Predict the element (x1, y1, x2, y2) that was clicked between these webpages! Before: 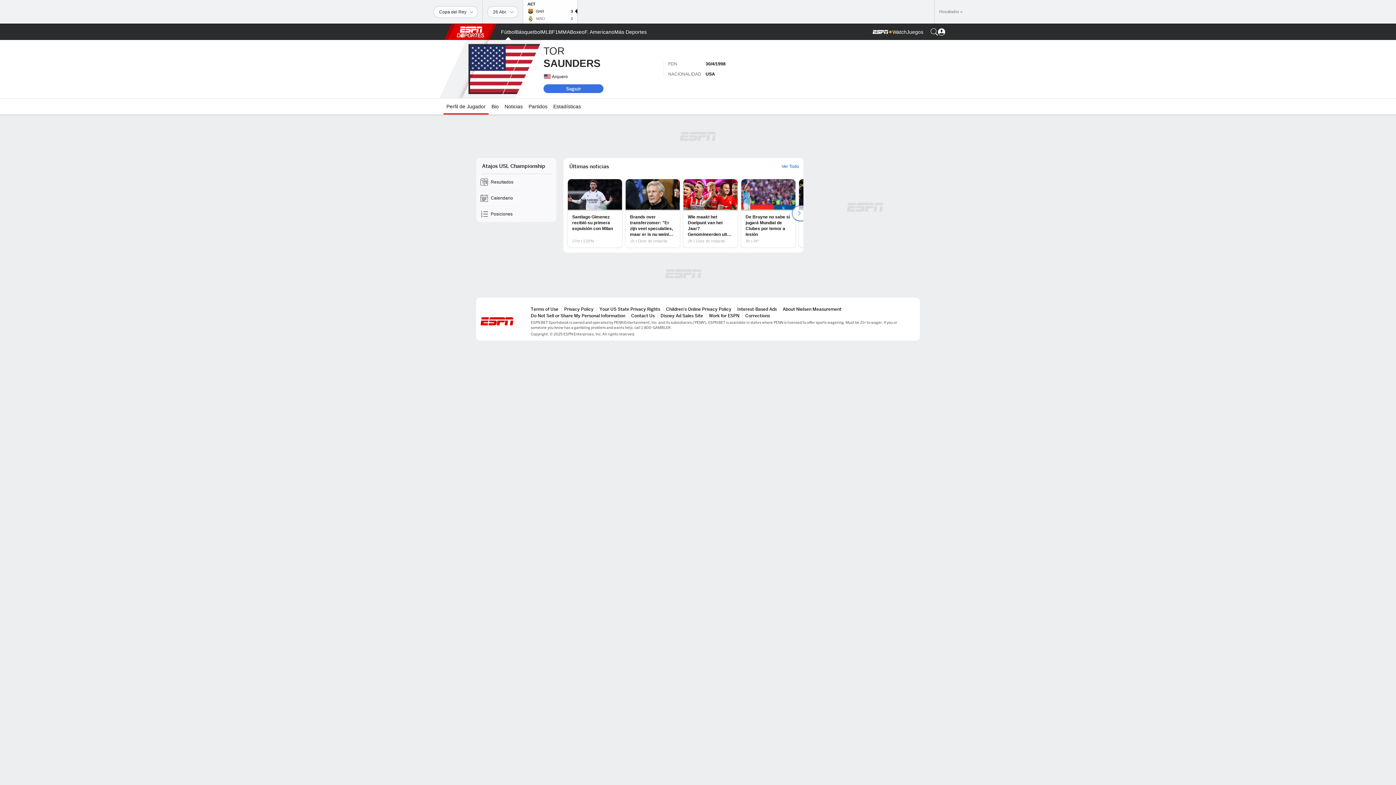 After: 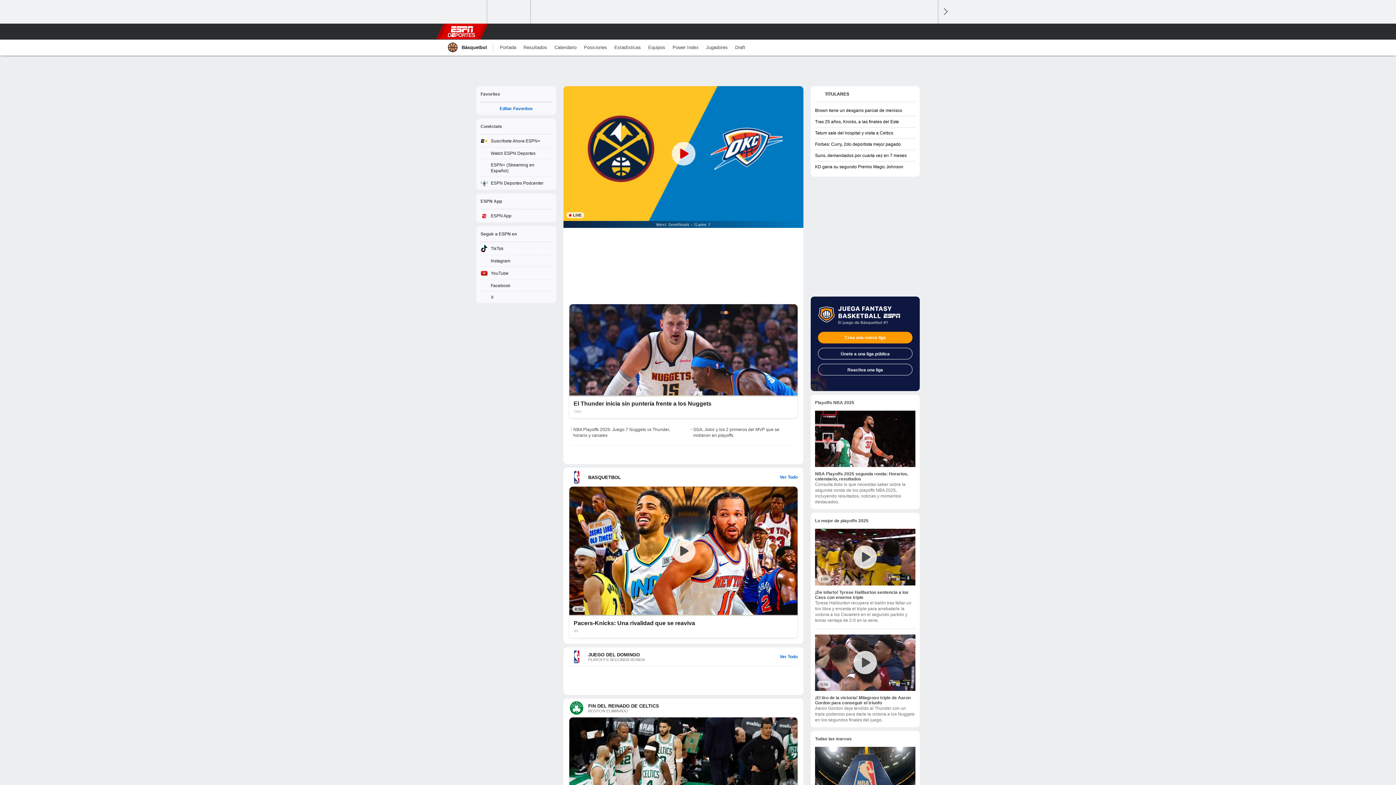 Action: bbox: (515, 24, 541, 40) label: Portada NBA